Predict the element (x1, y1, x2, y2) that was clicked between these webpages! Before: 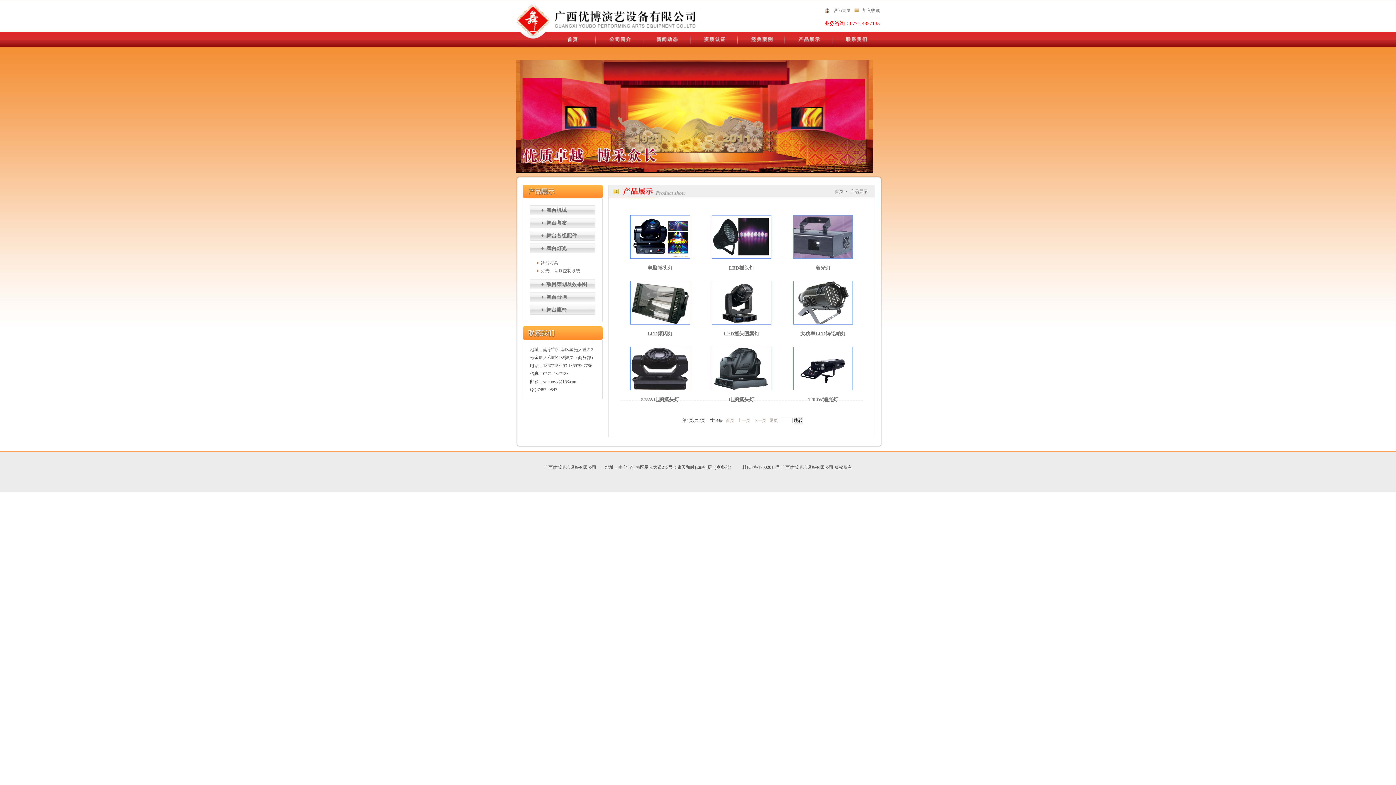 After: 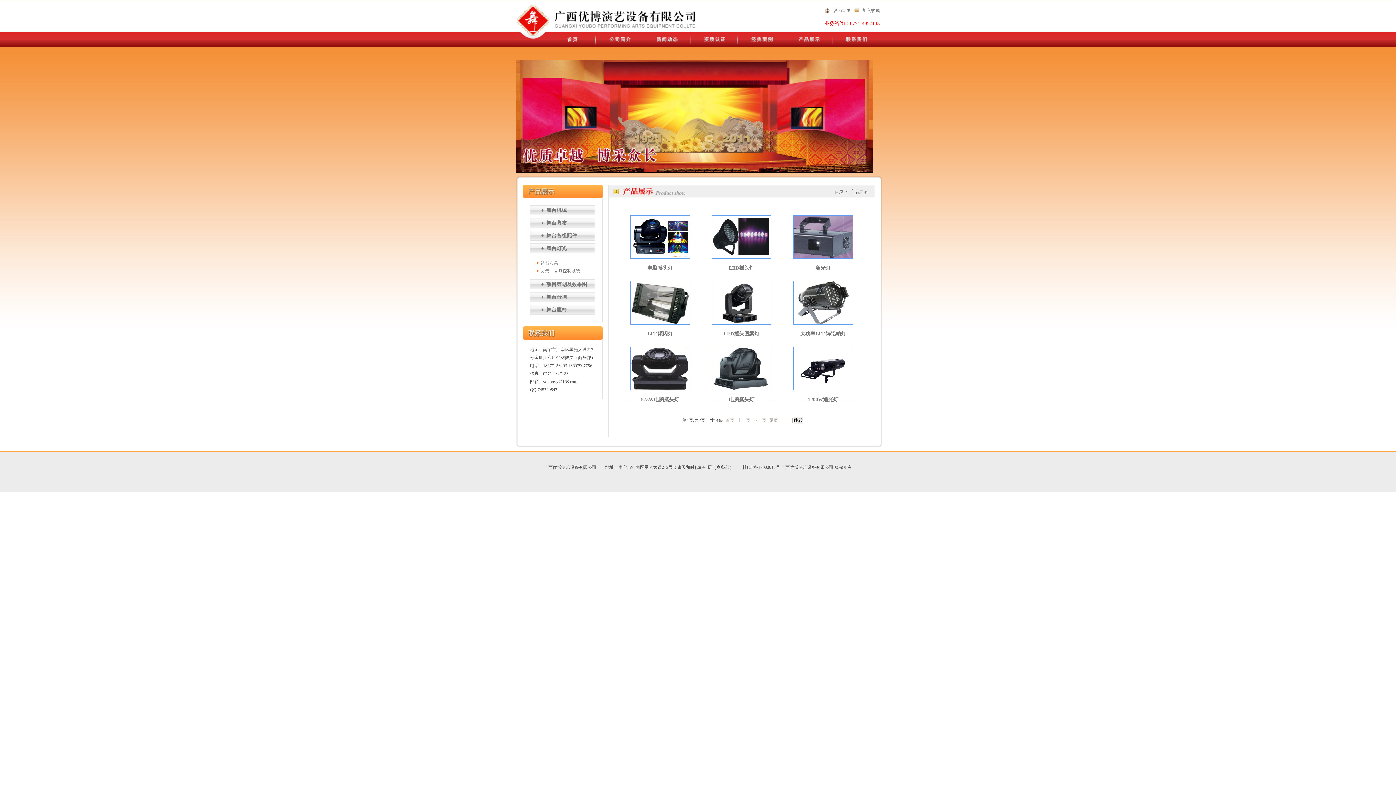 Action: bbox: (541, 260, 558, 265) label: 舞台灯具